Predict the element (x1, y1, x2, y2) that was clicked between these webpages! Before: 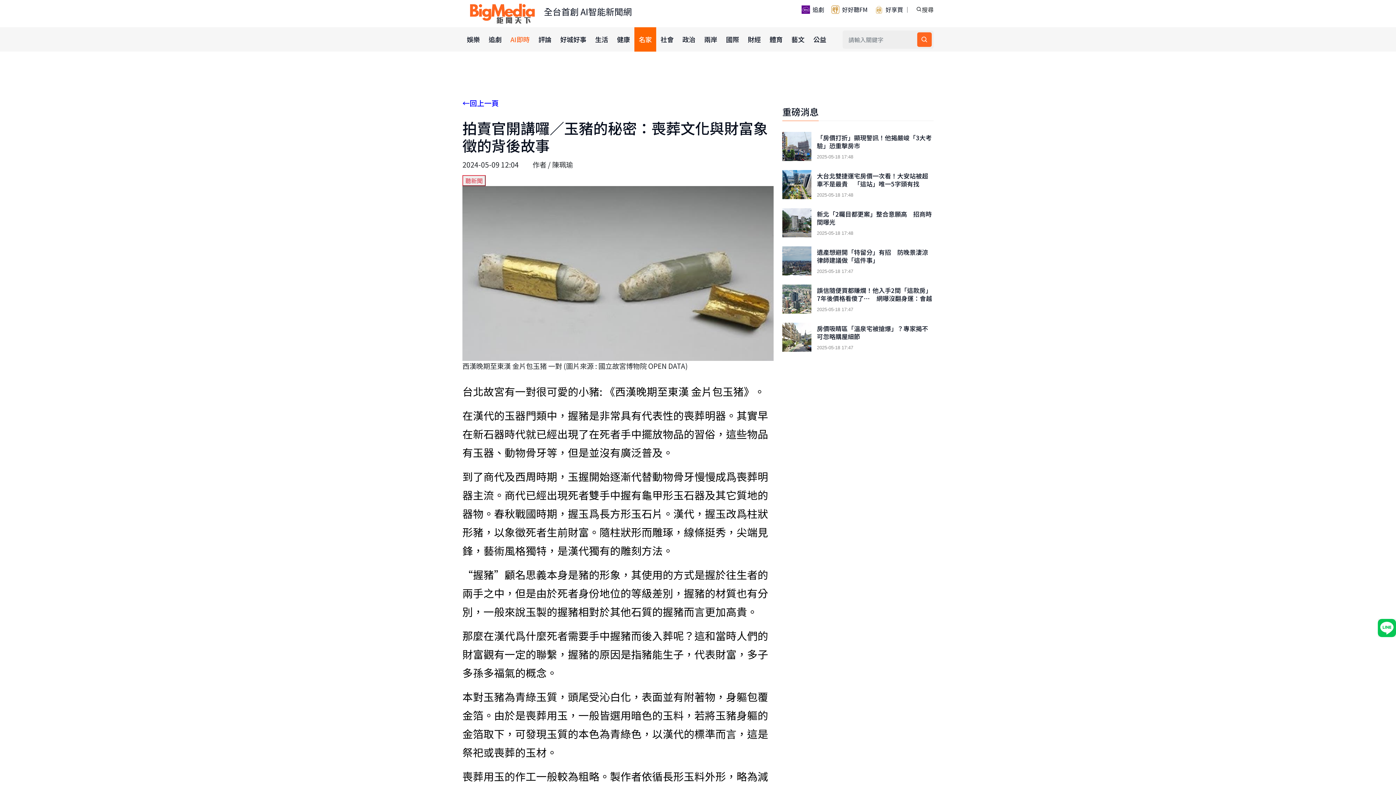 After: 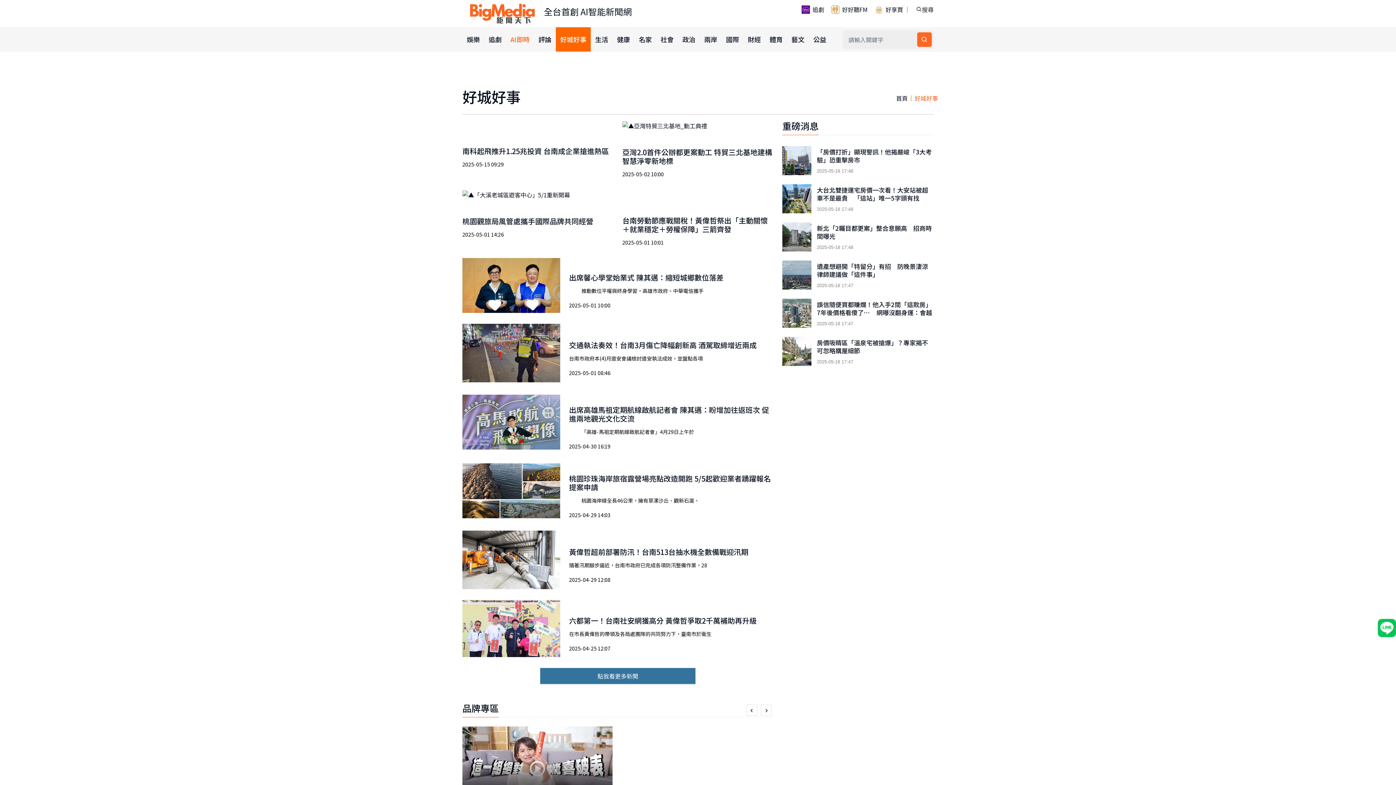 Action: label: 好城好事 bbox: (556, 27, 590, 51)